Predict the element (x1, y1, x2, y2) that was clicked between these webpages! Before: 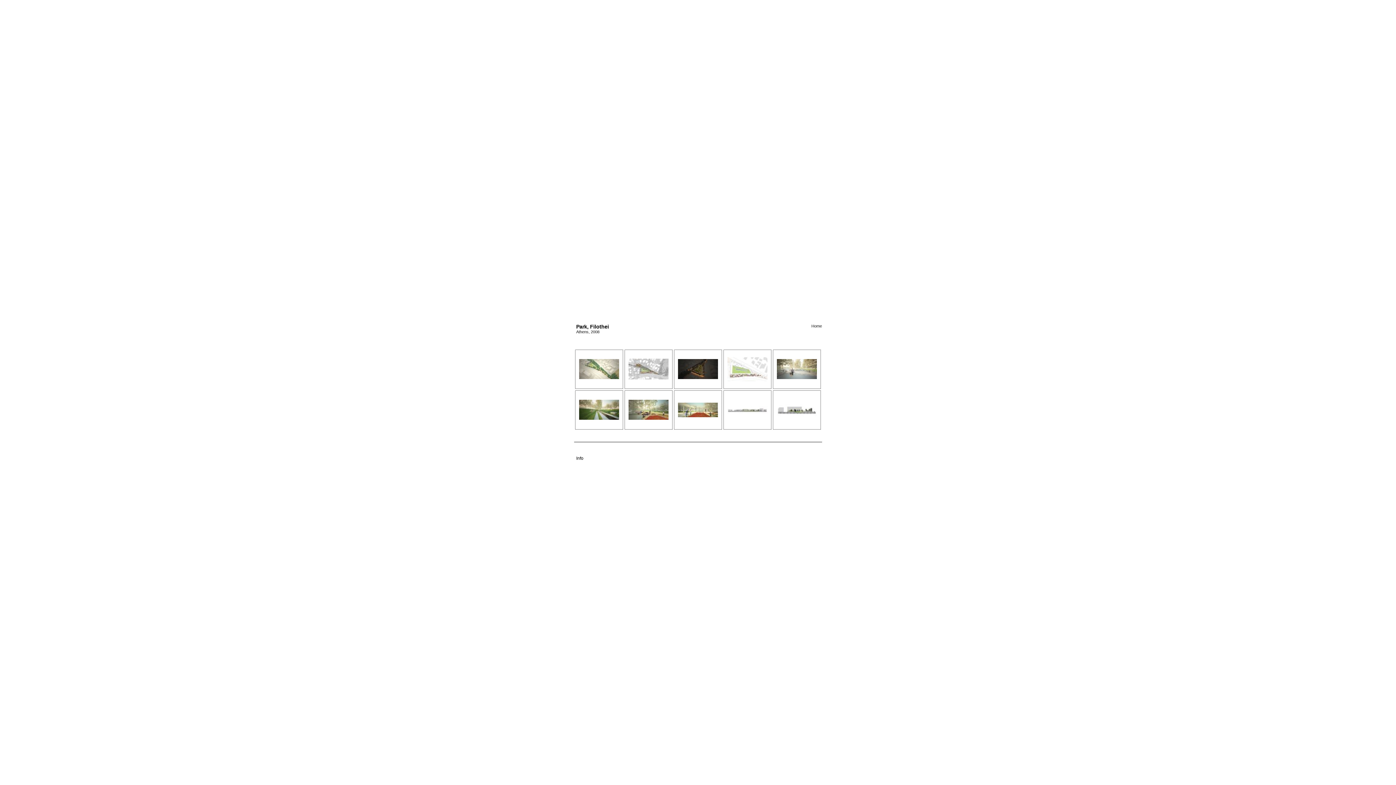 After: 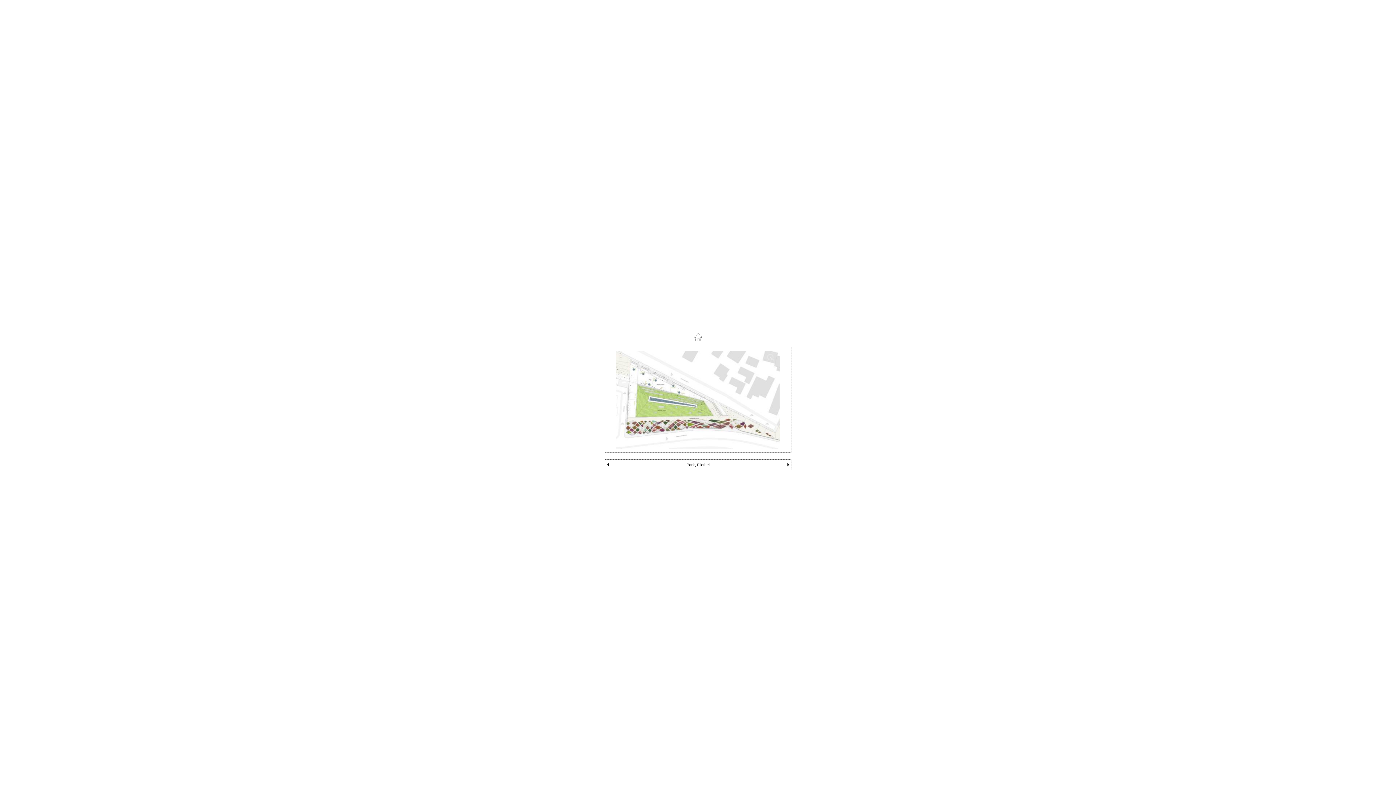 Action: bbox: (727, 376, 767, 382)